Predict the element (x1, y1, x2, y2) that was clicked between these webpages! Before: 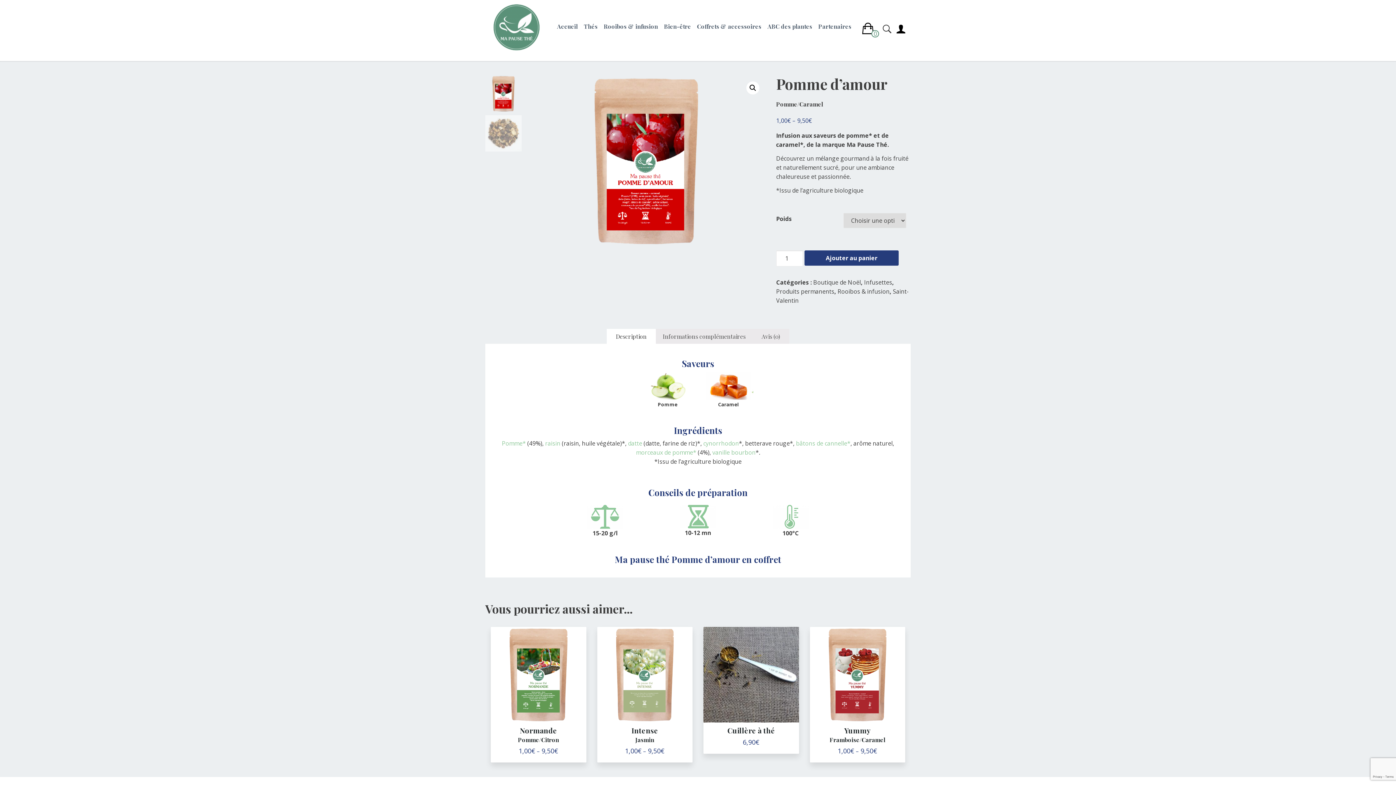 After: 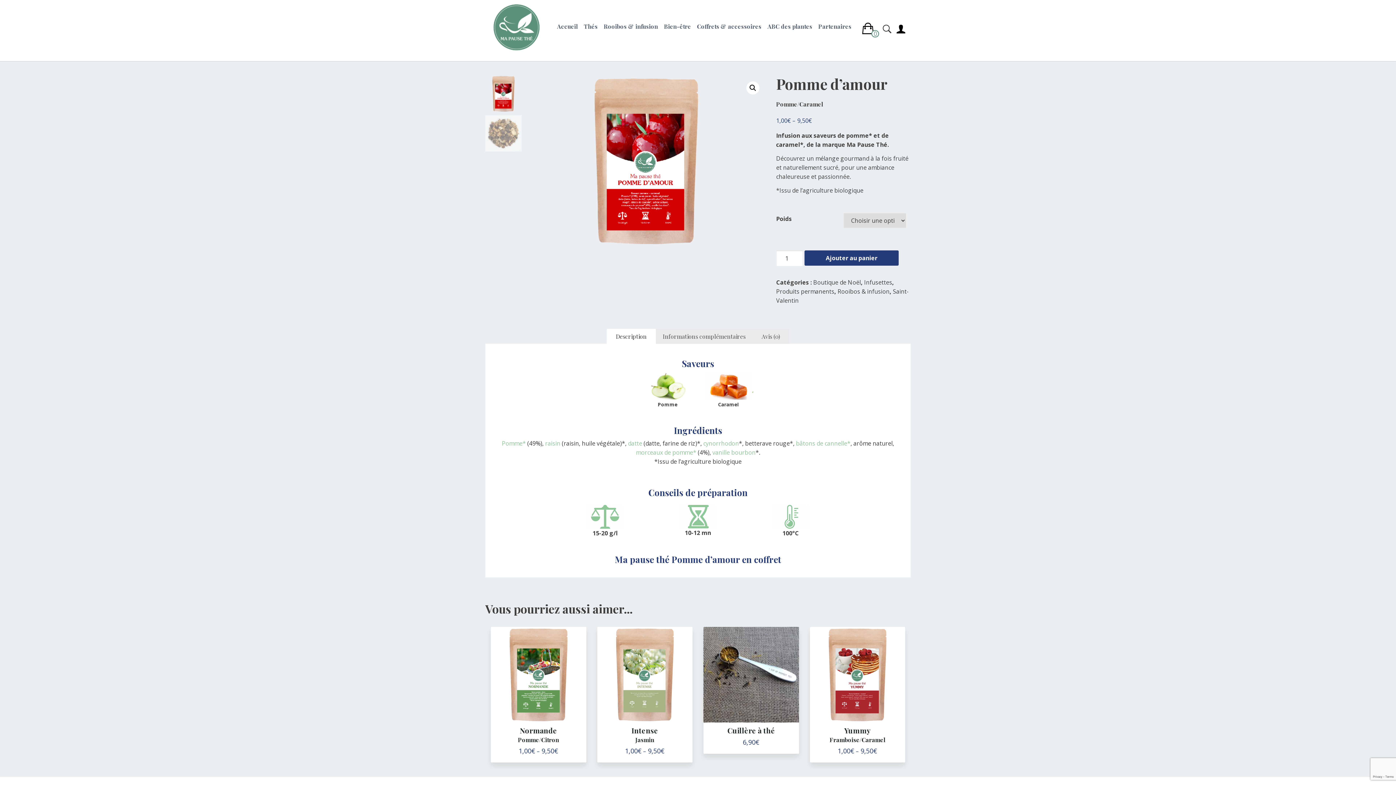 Action: bbox: (527, 75, 765, 246)